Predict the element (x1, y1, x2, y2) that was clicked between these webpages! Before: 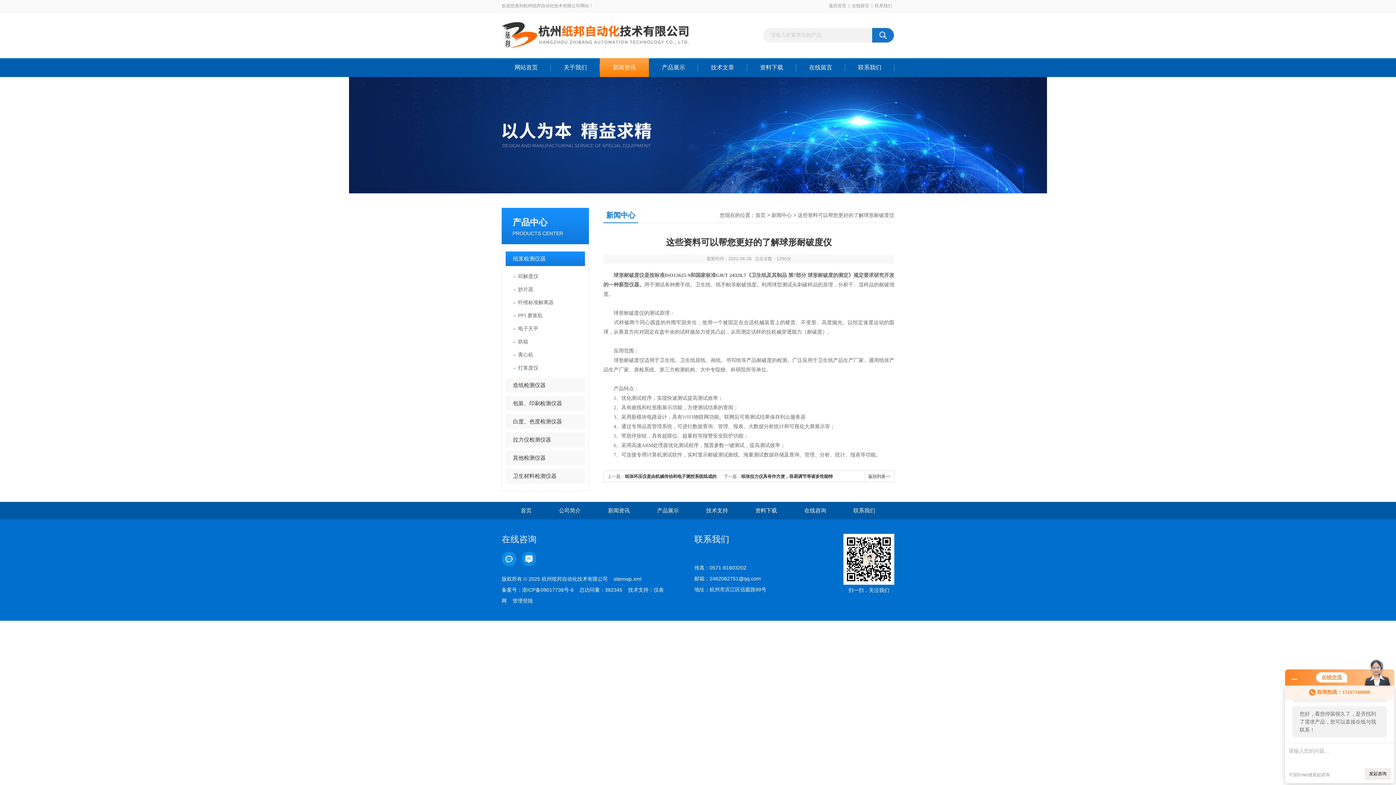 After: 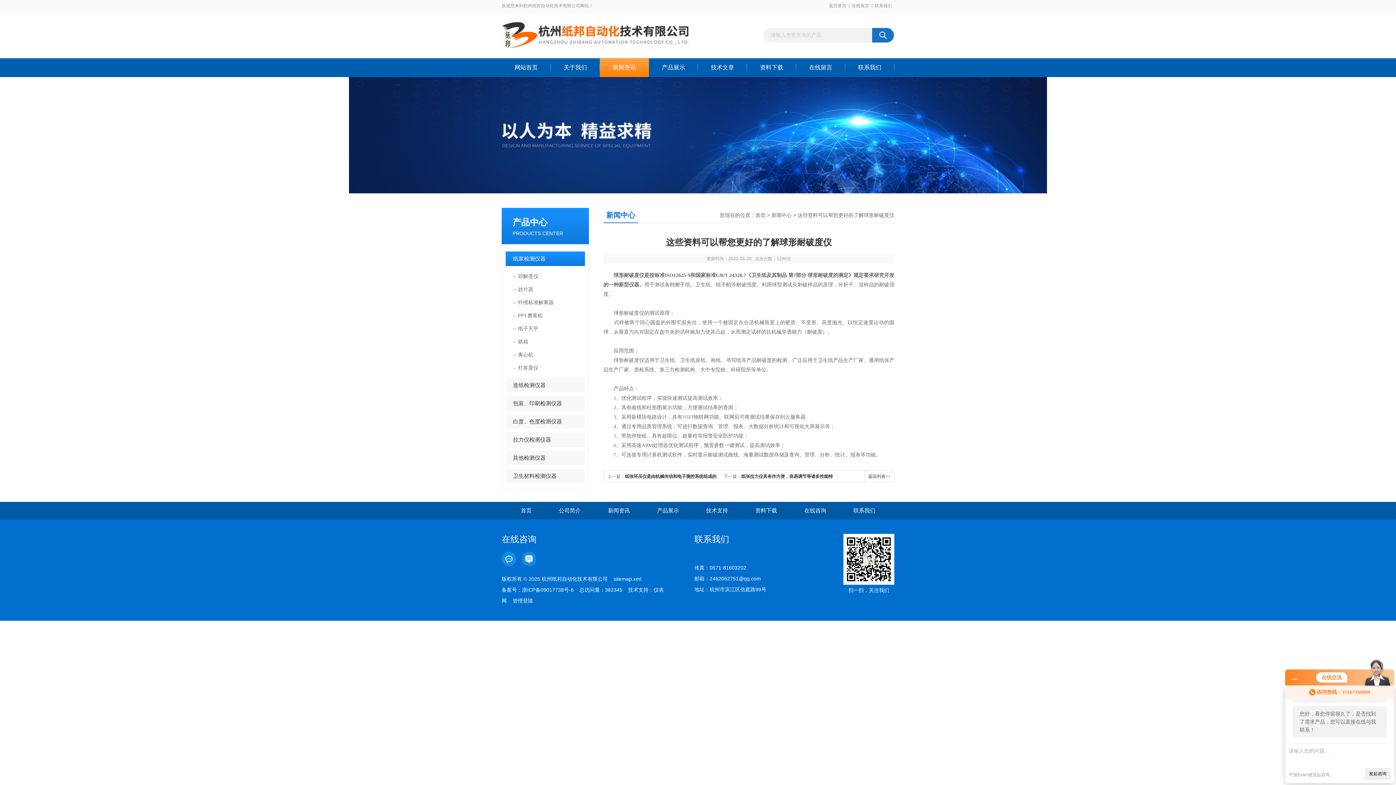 Action: label: sitemap.xml bbox: (613, 576, 641, 582)